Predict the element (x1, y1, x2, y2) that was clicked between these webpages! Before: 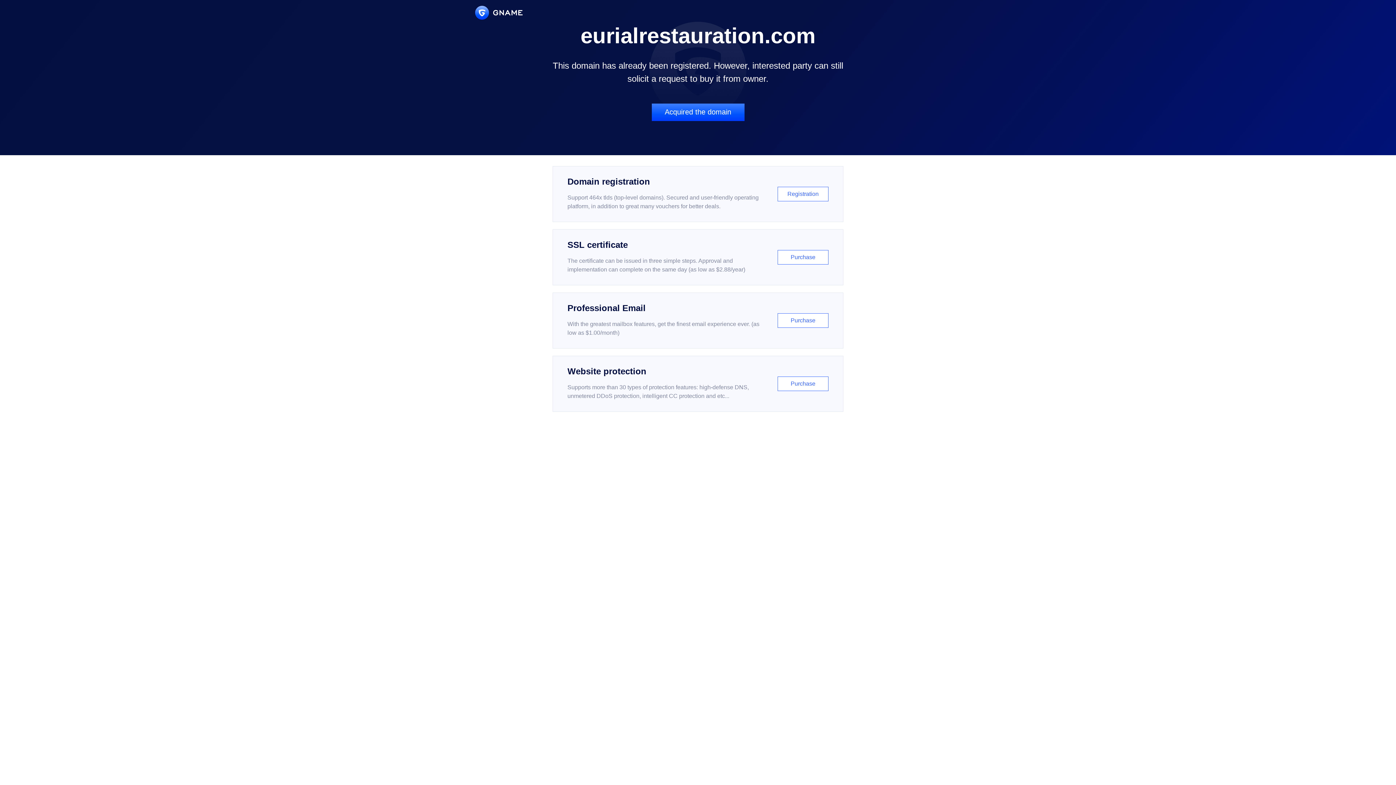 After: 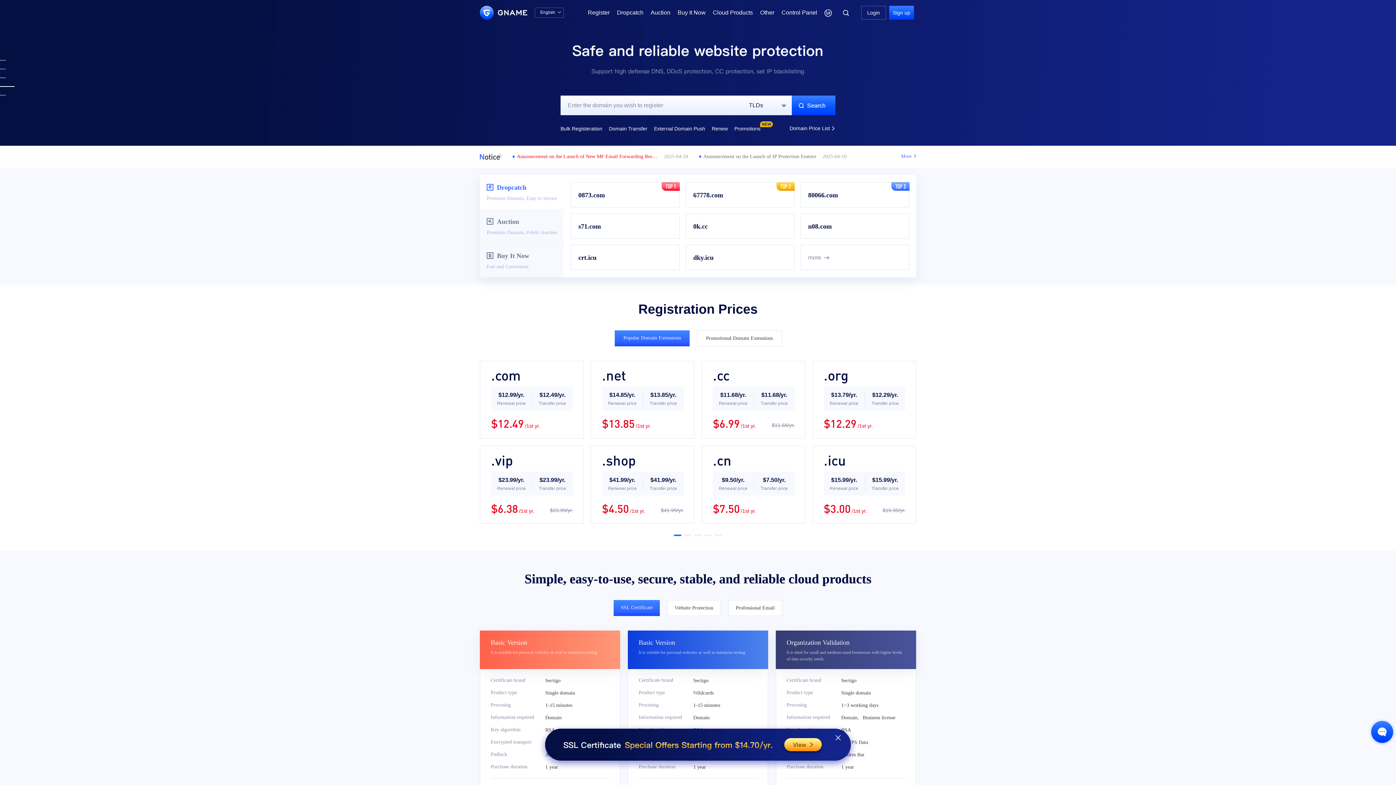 Action: bbox: (475, 5, 522, 19)